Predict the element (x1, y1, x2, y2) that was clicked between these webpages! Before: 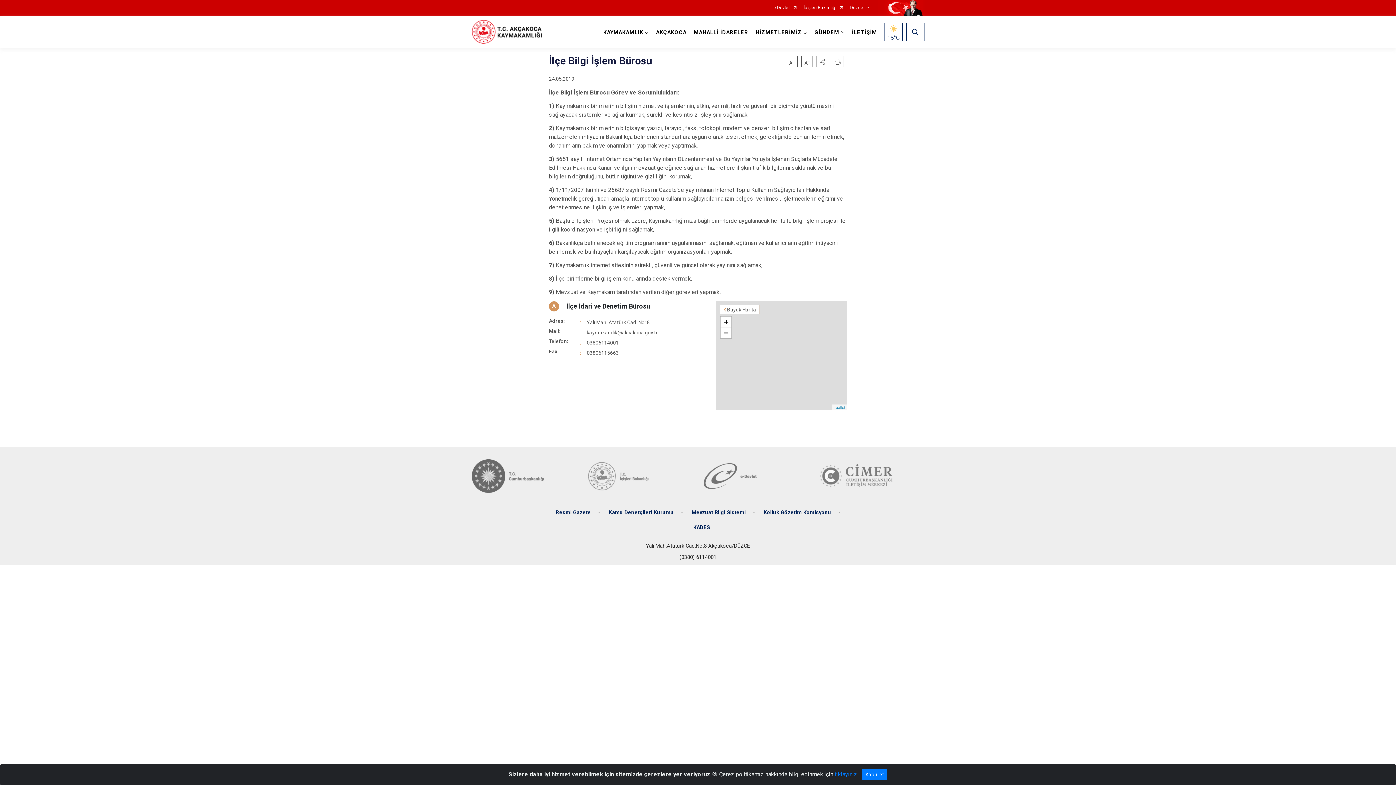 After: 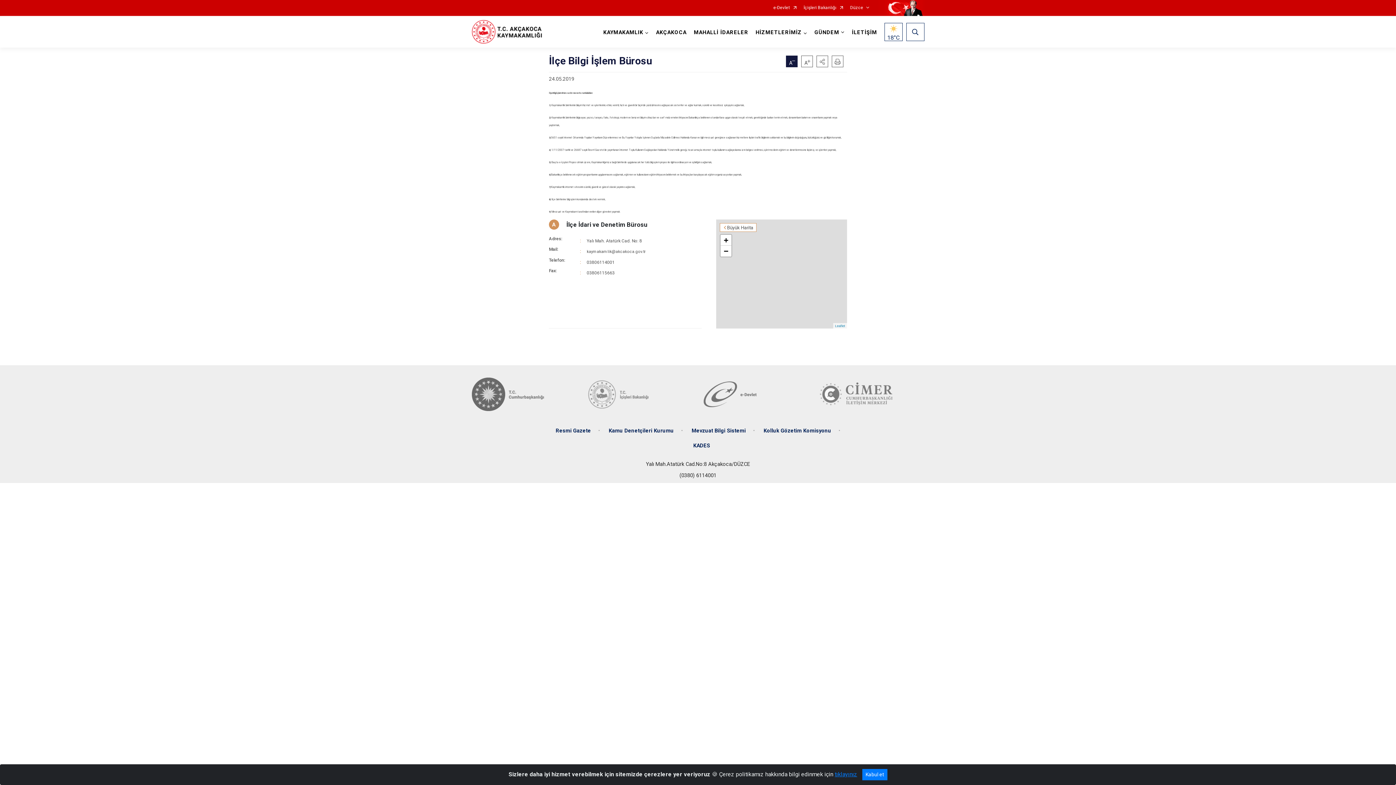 Action: bbox: (786, 55, 797, 67)